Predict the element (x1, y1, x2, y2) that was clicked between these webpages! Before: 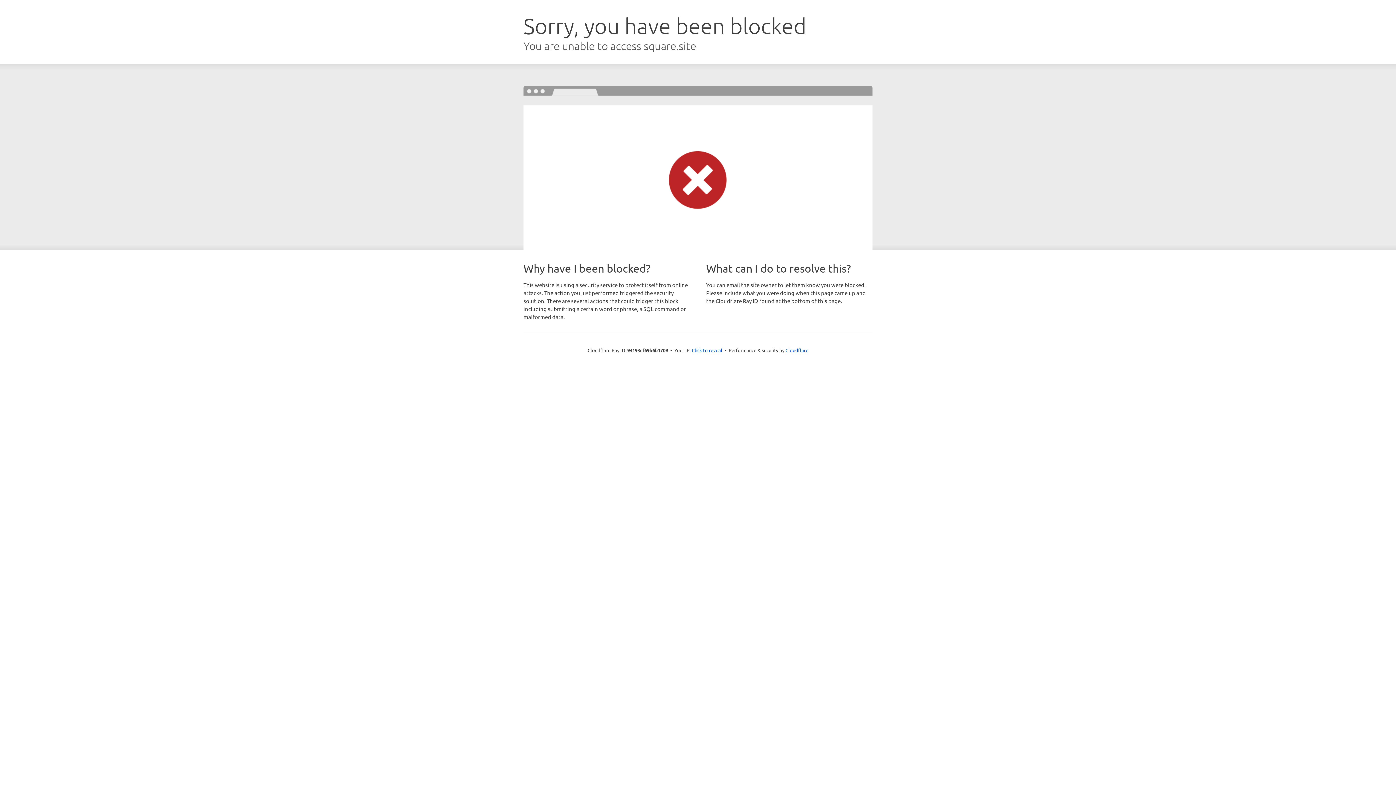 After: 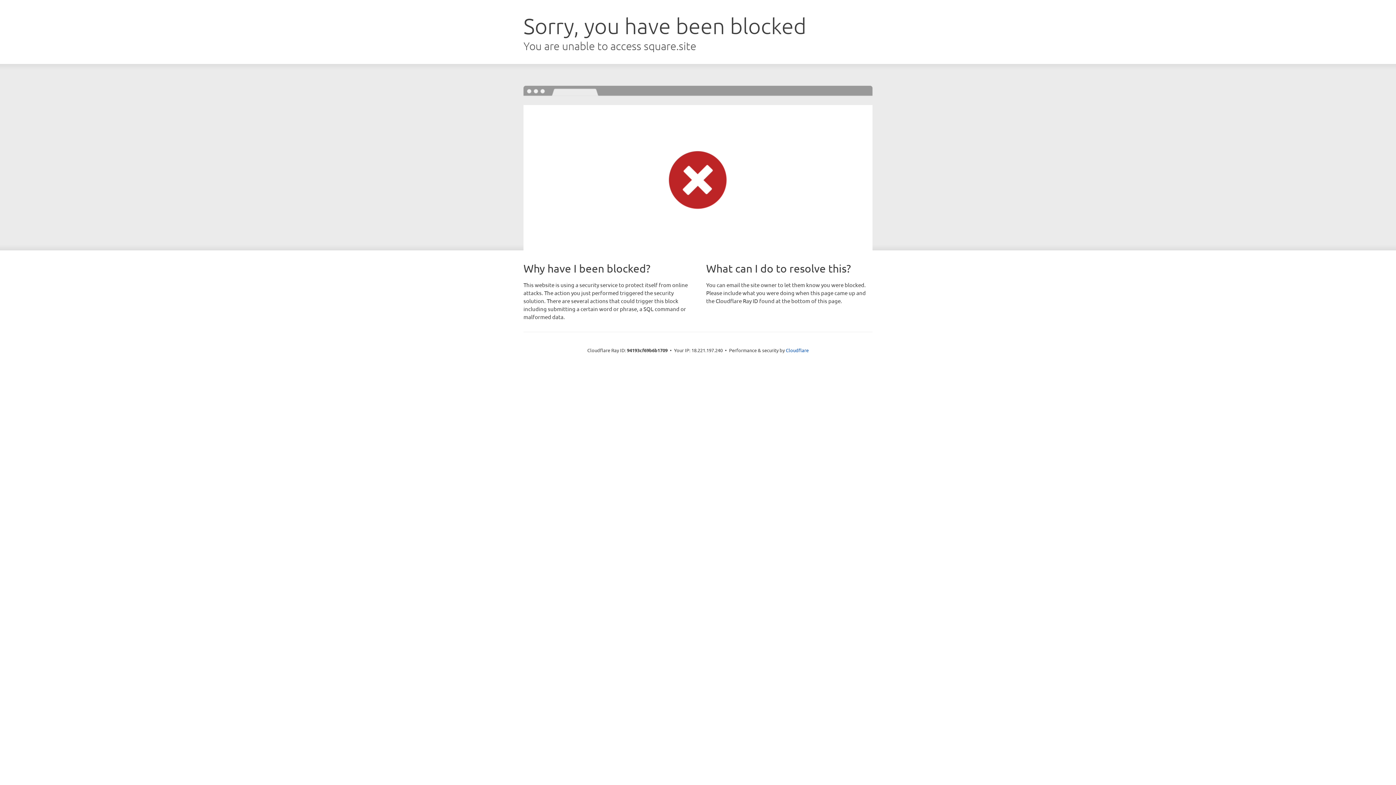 Action: bbox: (692, 346, 722, 353) label: Click to reveal